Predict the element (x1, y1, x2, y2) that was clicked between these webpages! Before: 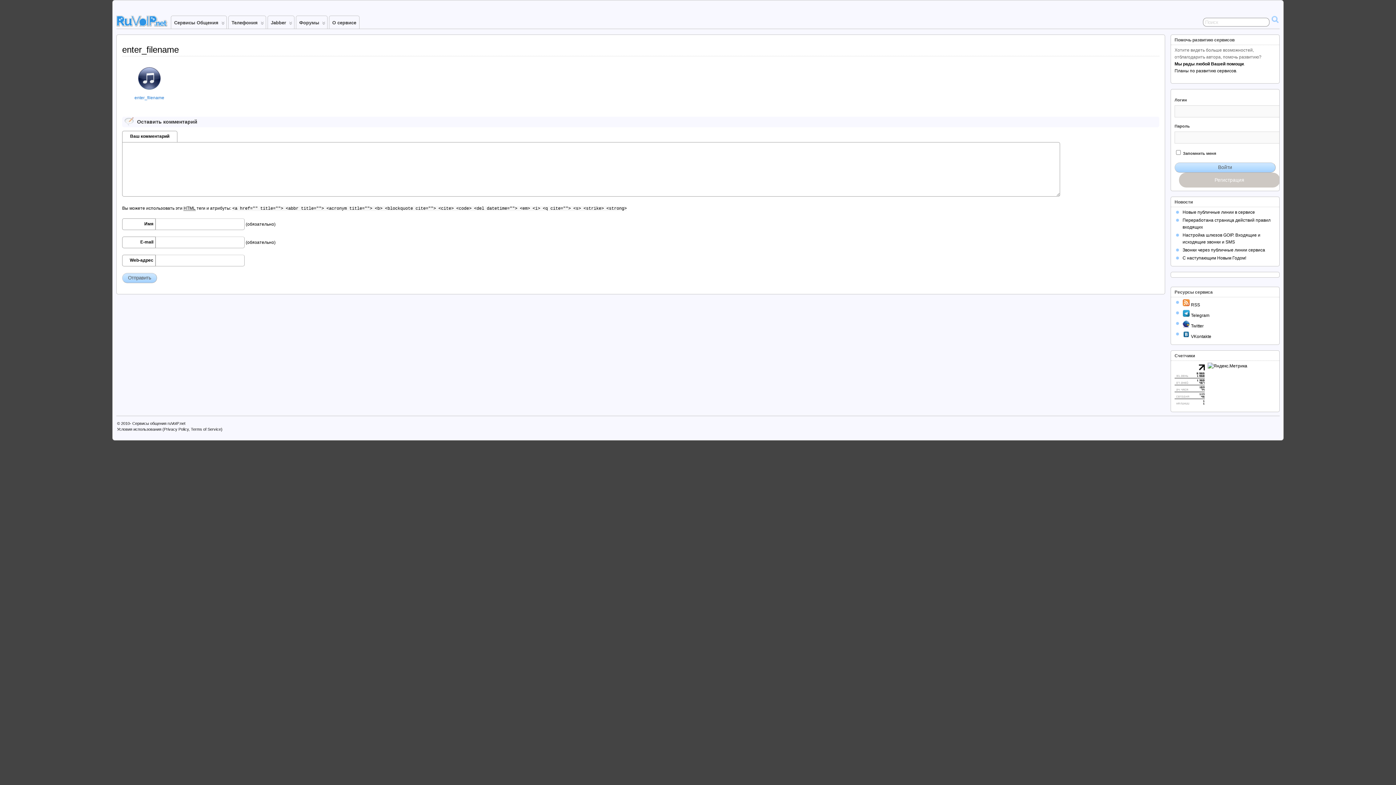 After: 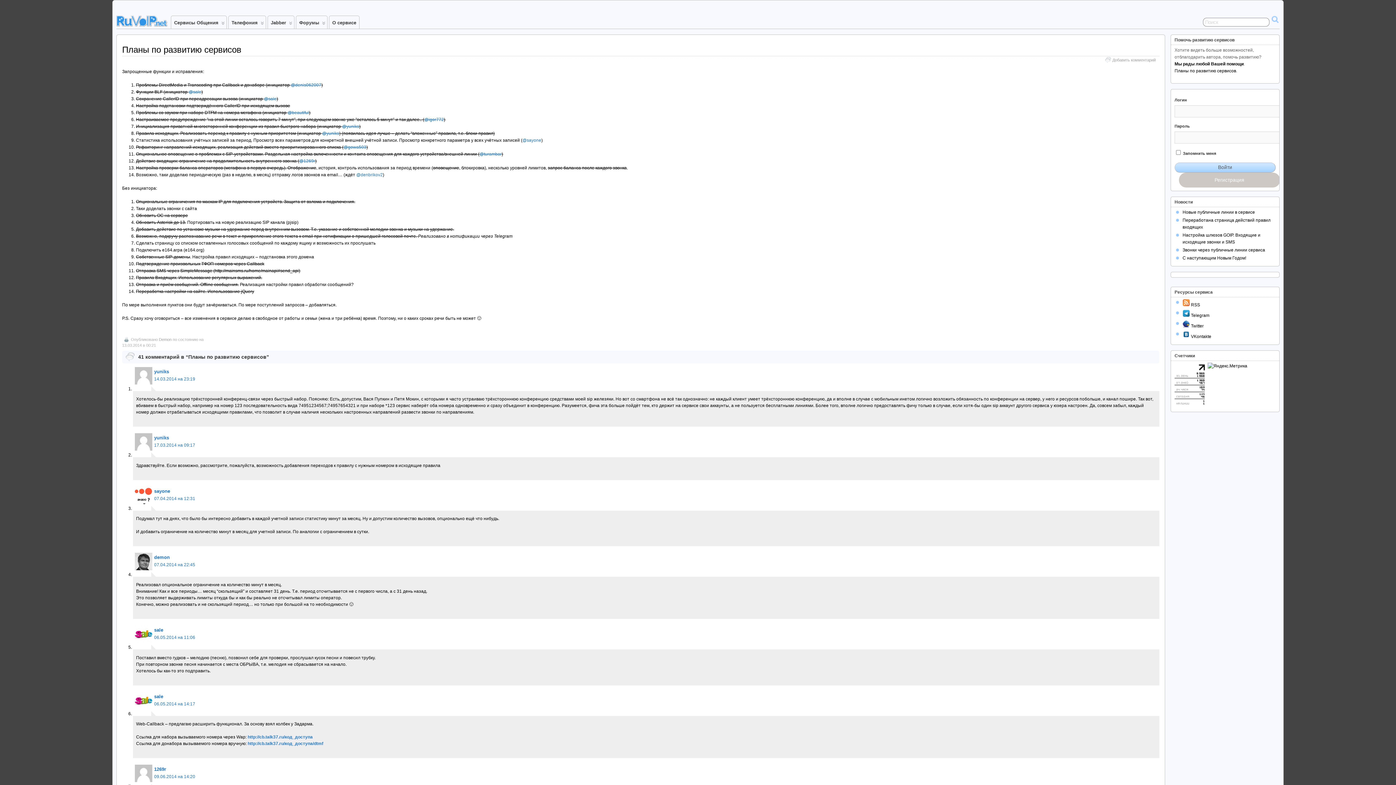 Action: bbox: (1174, 68, 1236, 73) label: Планы по развитию сервисов